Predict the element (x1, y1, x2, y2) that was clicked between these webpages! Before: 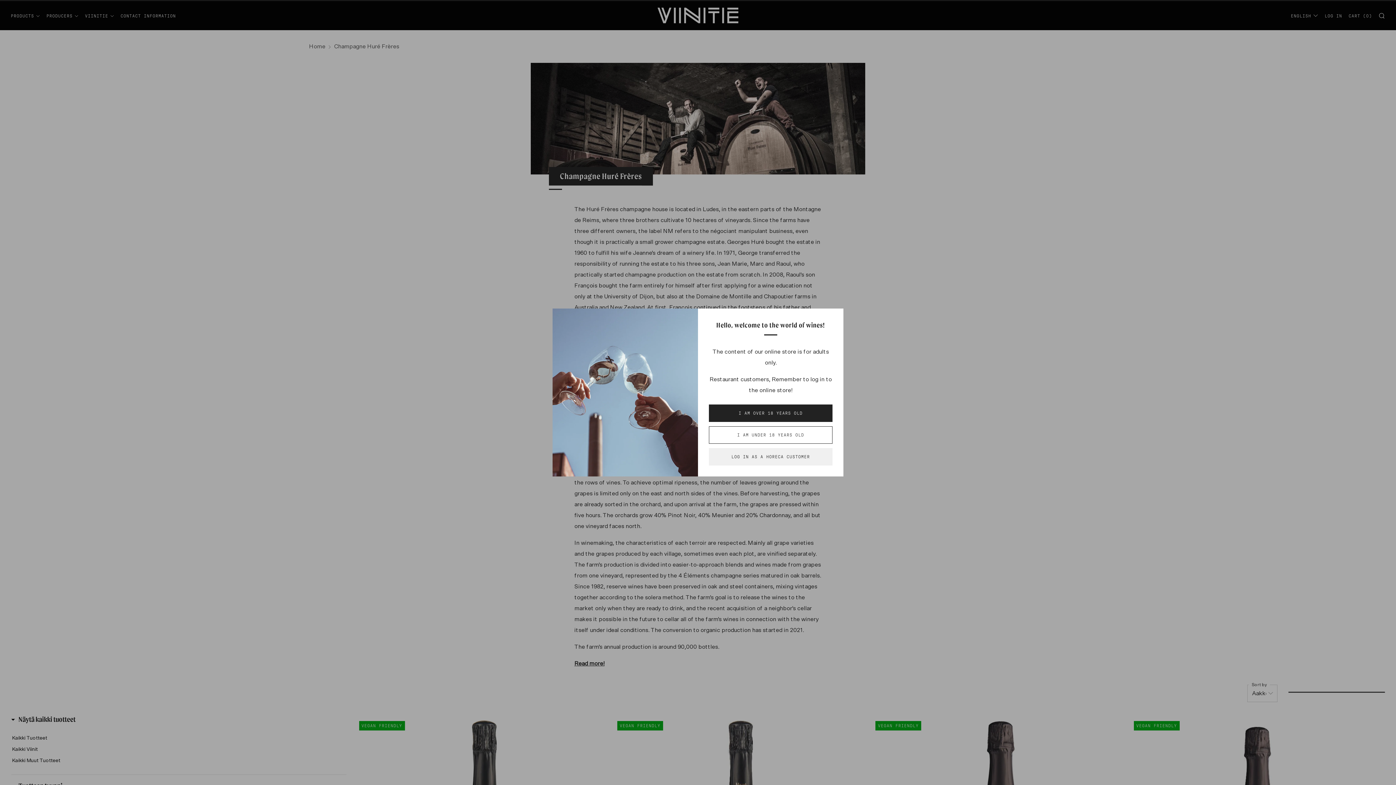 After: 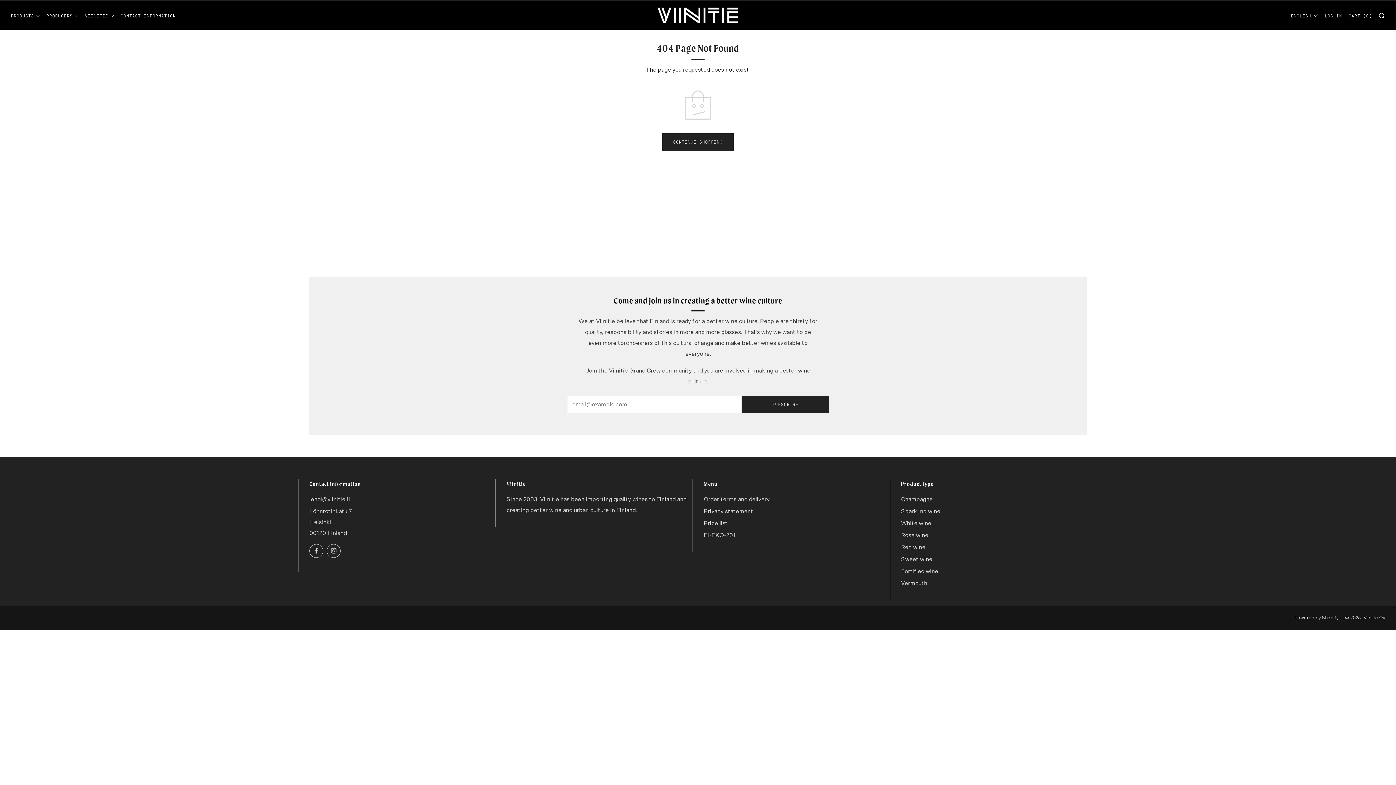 Action: label: LOG IN AS A HORECA CUSTOMER bbox: (709, 448, 832, 465)